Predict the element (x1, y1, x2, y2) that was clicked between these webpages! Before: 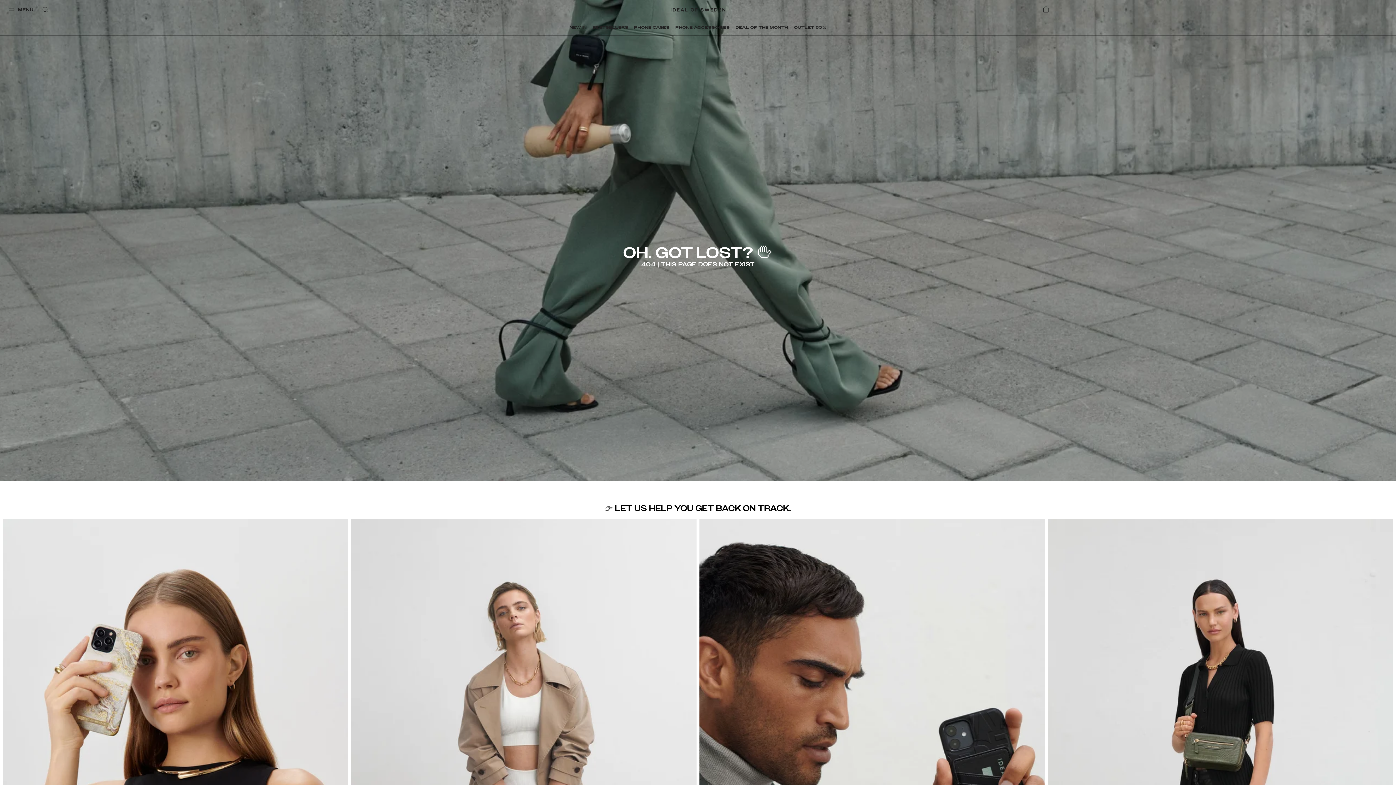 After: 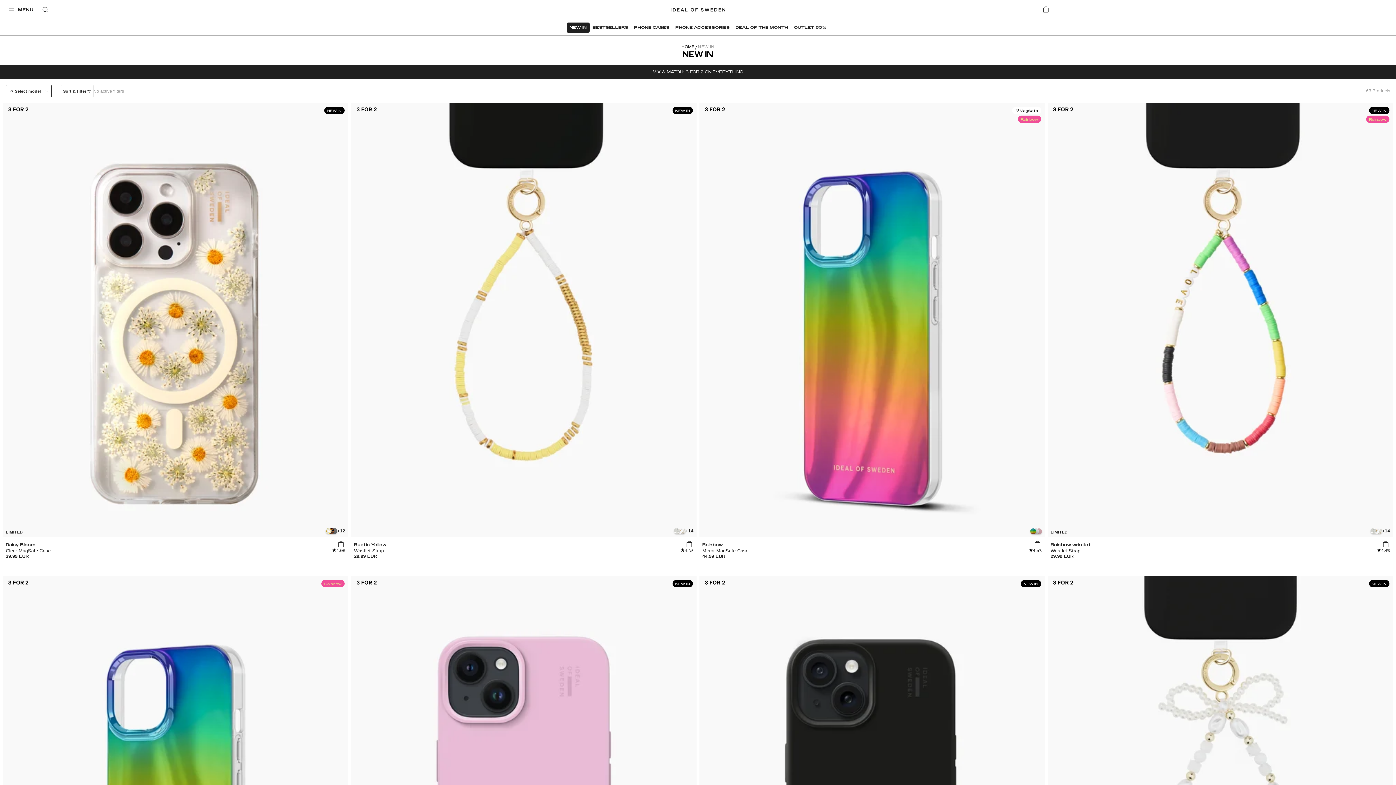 Action: bbox: (566, 22, 589, 32) label: NEW IN